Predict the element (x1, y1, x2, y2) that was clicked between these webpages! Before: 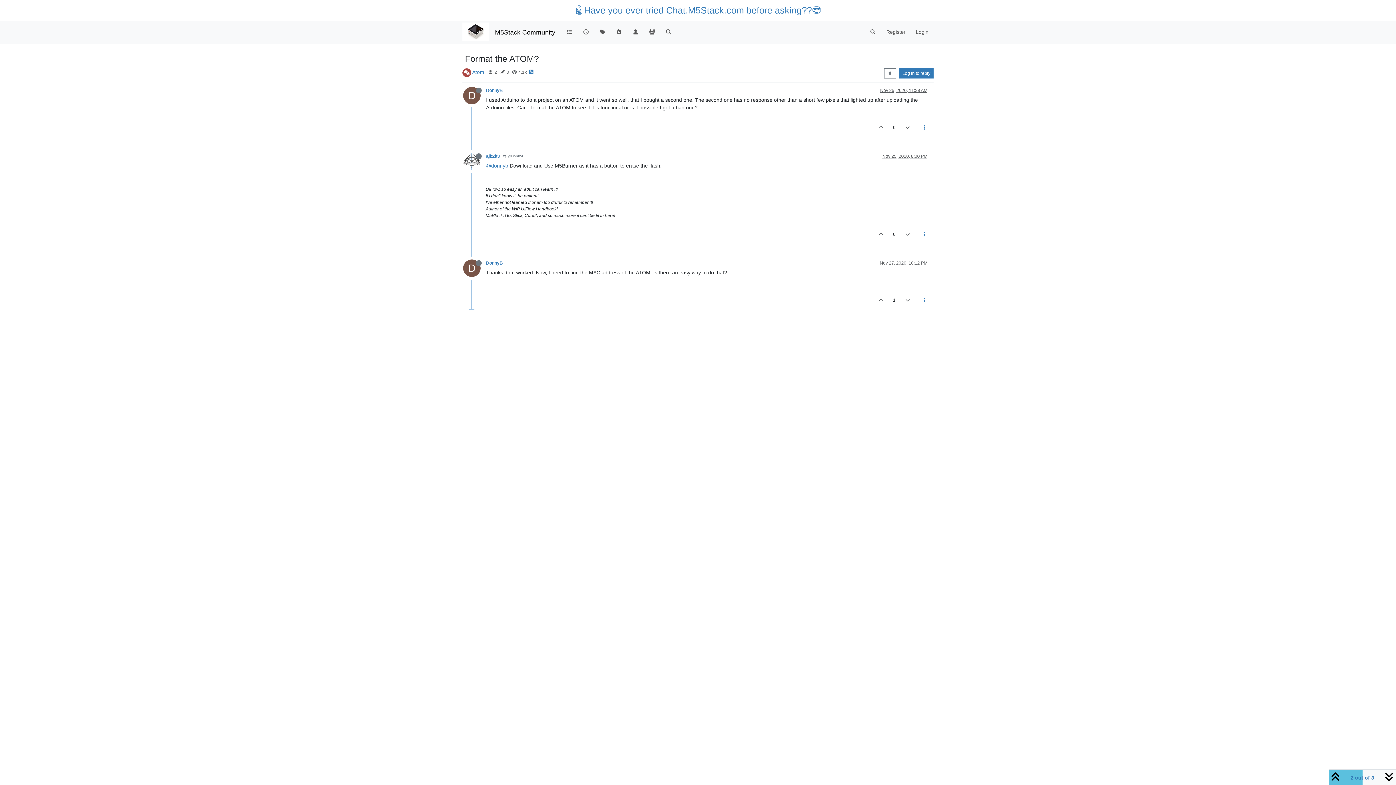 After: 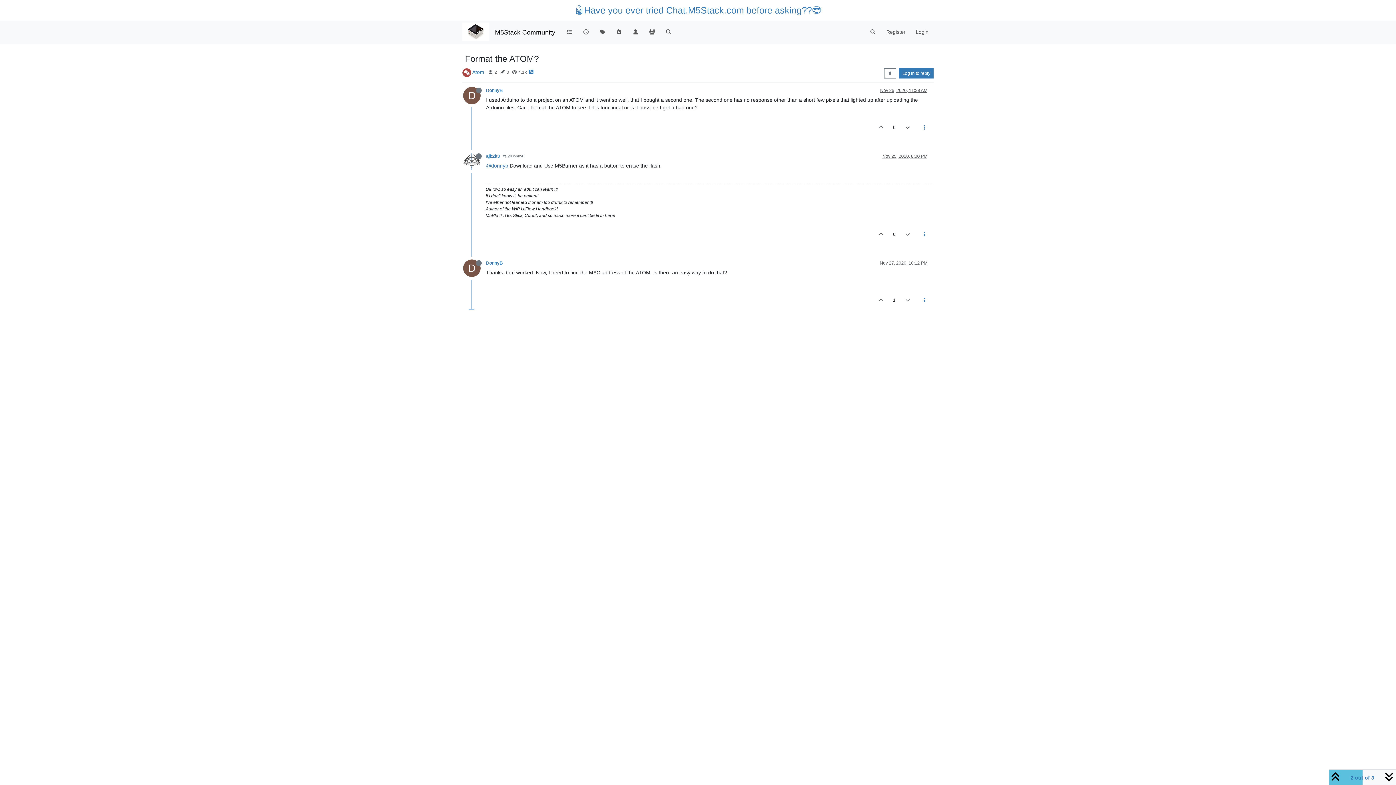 Action: bbox: (463, 157, 486, 163)